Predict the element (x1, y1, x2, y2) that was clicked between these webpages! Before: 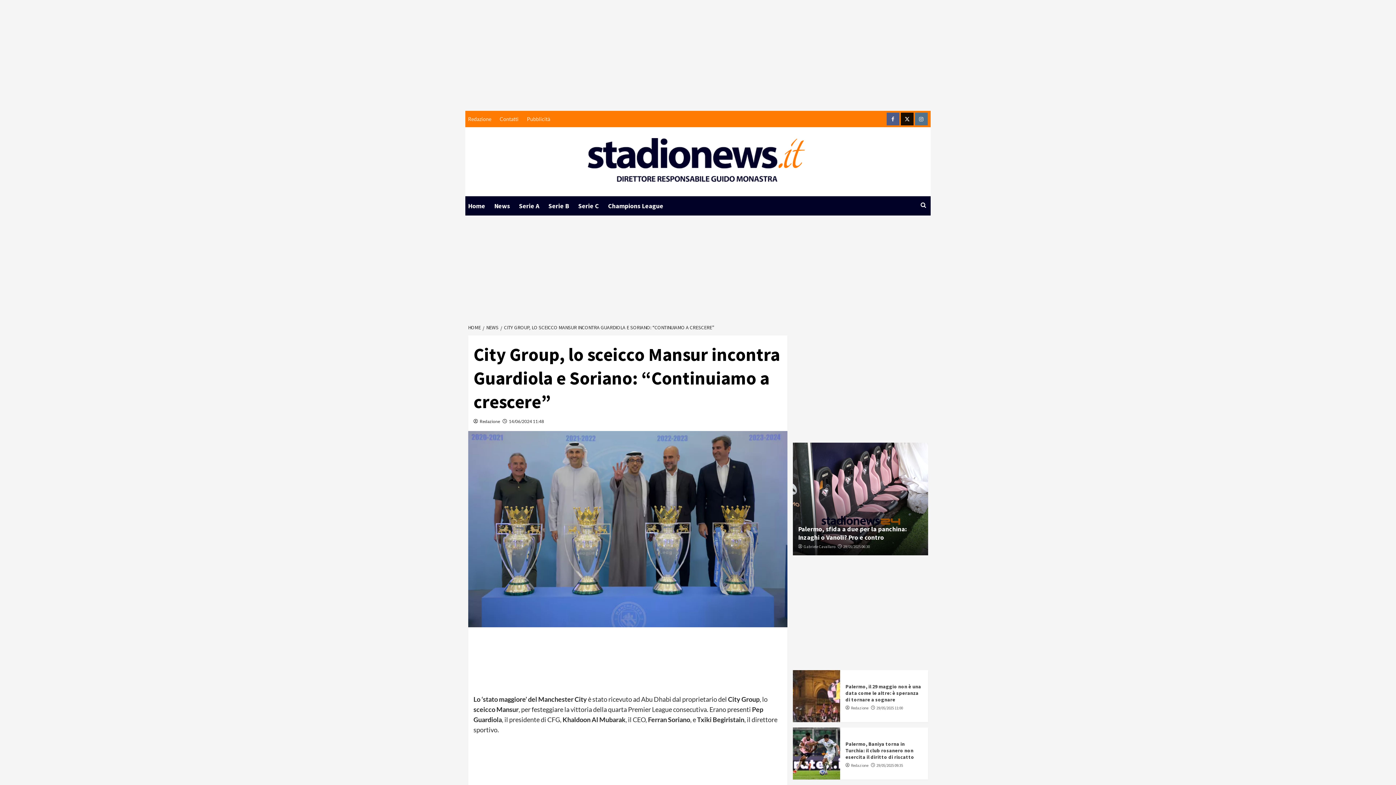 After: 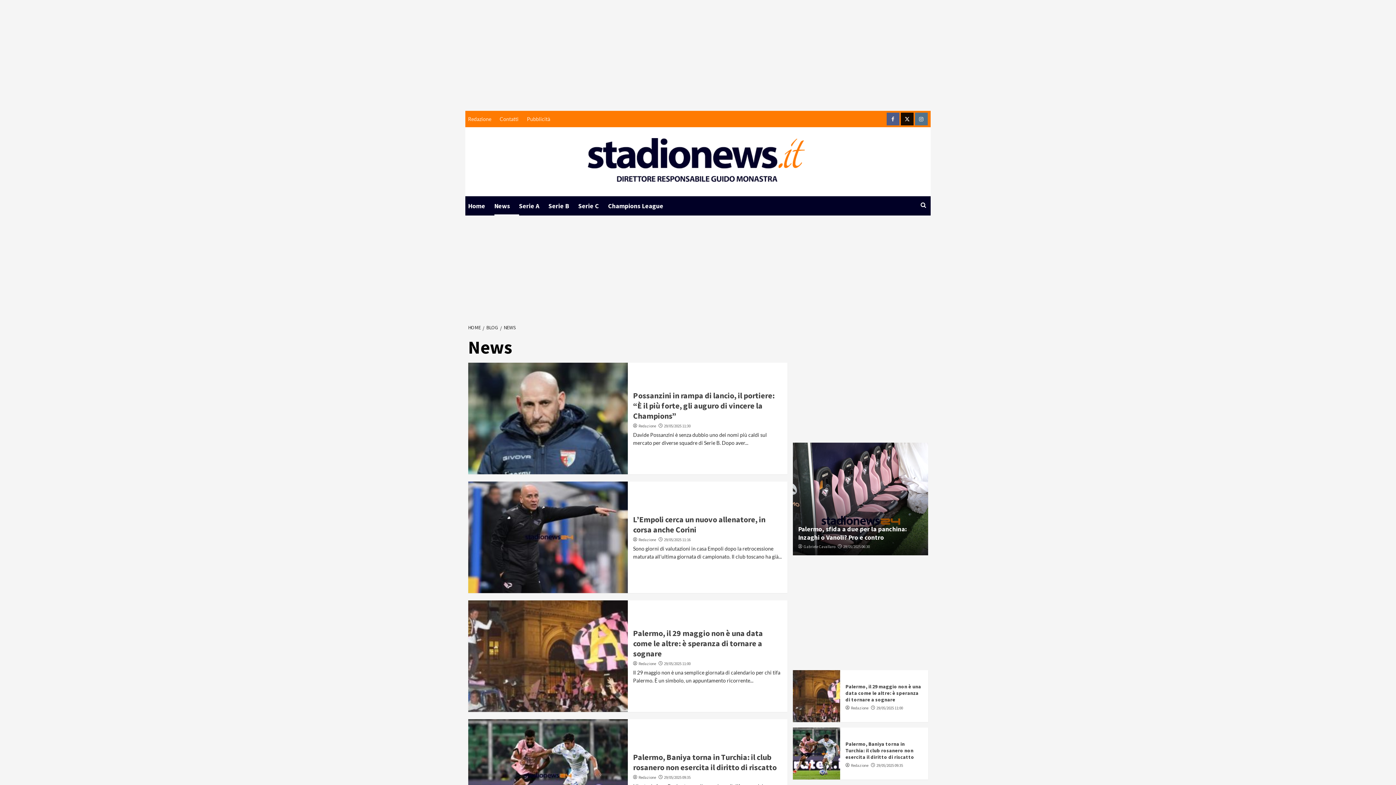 Action: bbox: (494, 196, 519, 215) label: News